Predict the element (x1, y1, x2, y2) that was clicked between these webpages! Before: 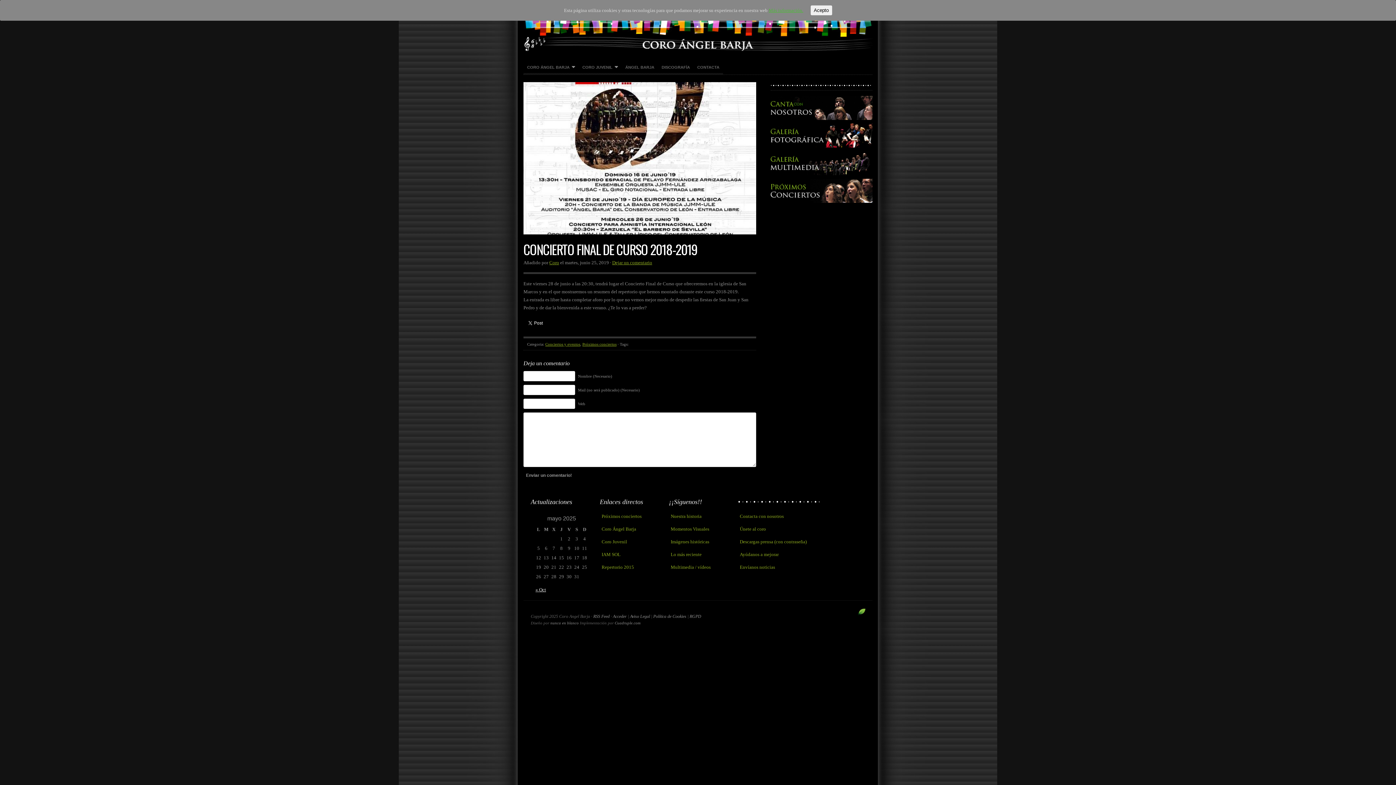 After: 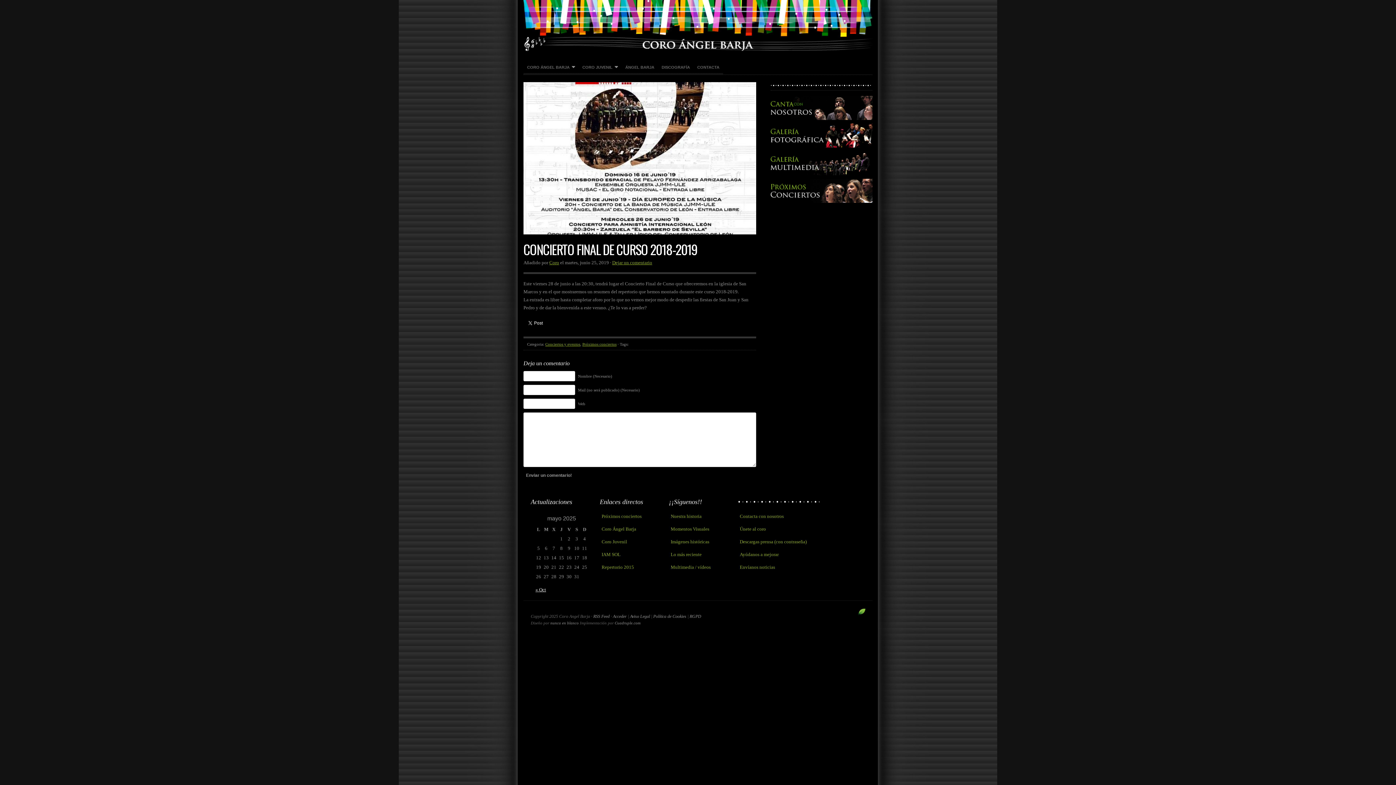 Action: label: Acepto bbox: (810, 5, 832, 15)